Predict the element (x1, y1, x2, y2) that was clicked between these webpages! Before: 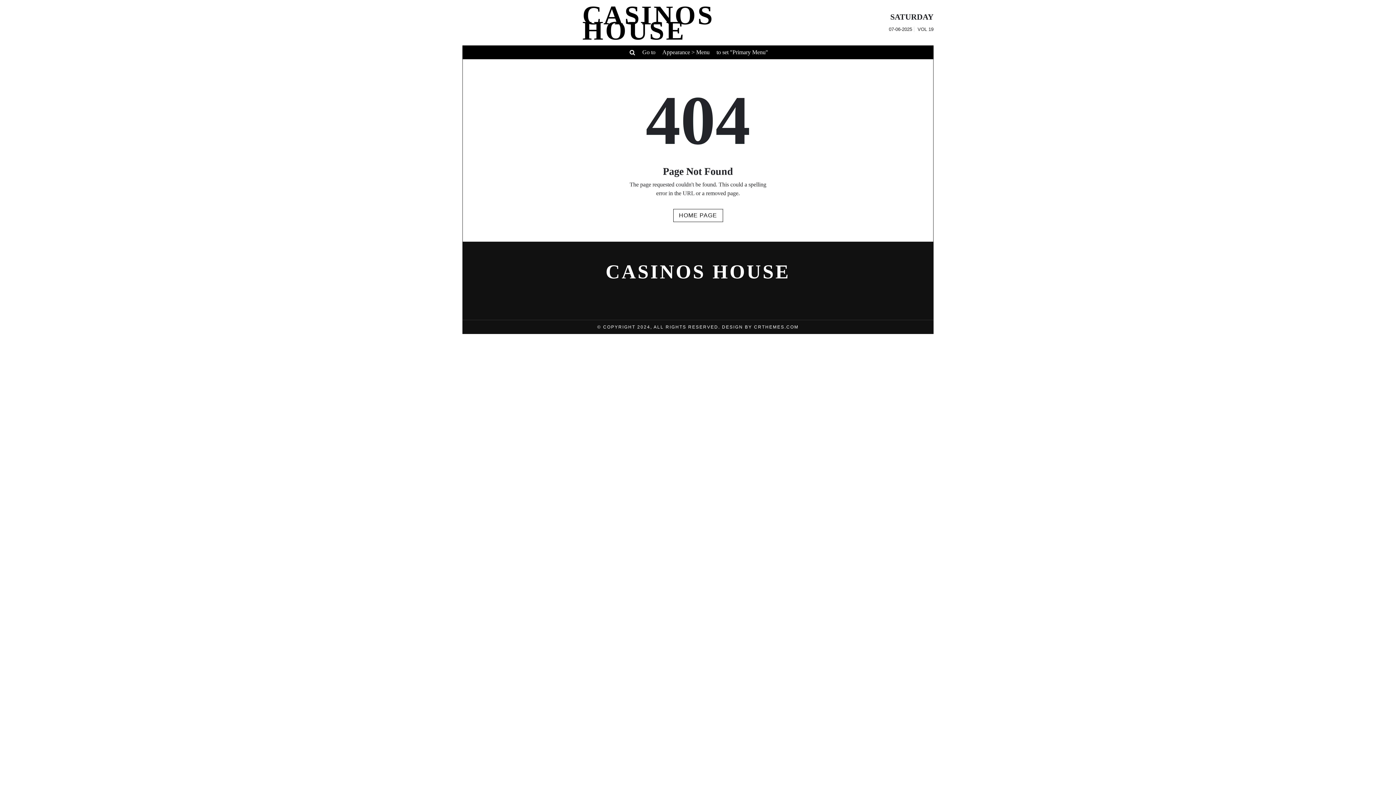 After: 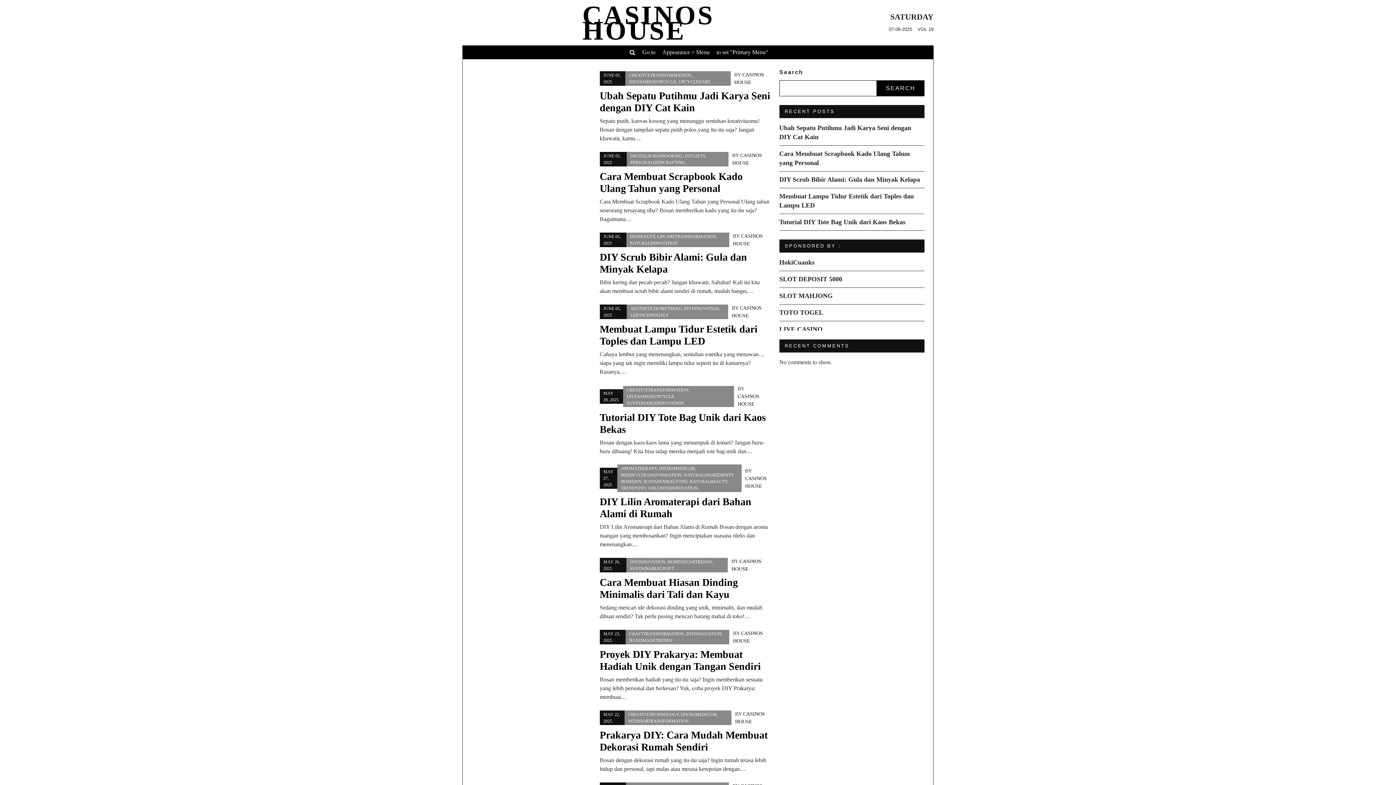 Action: label: HOME PAGE bbox: (673, 209, 723, 222)